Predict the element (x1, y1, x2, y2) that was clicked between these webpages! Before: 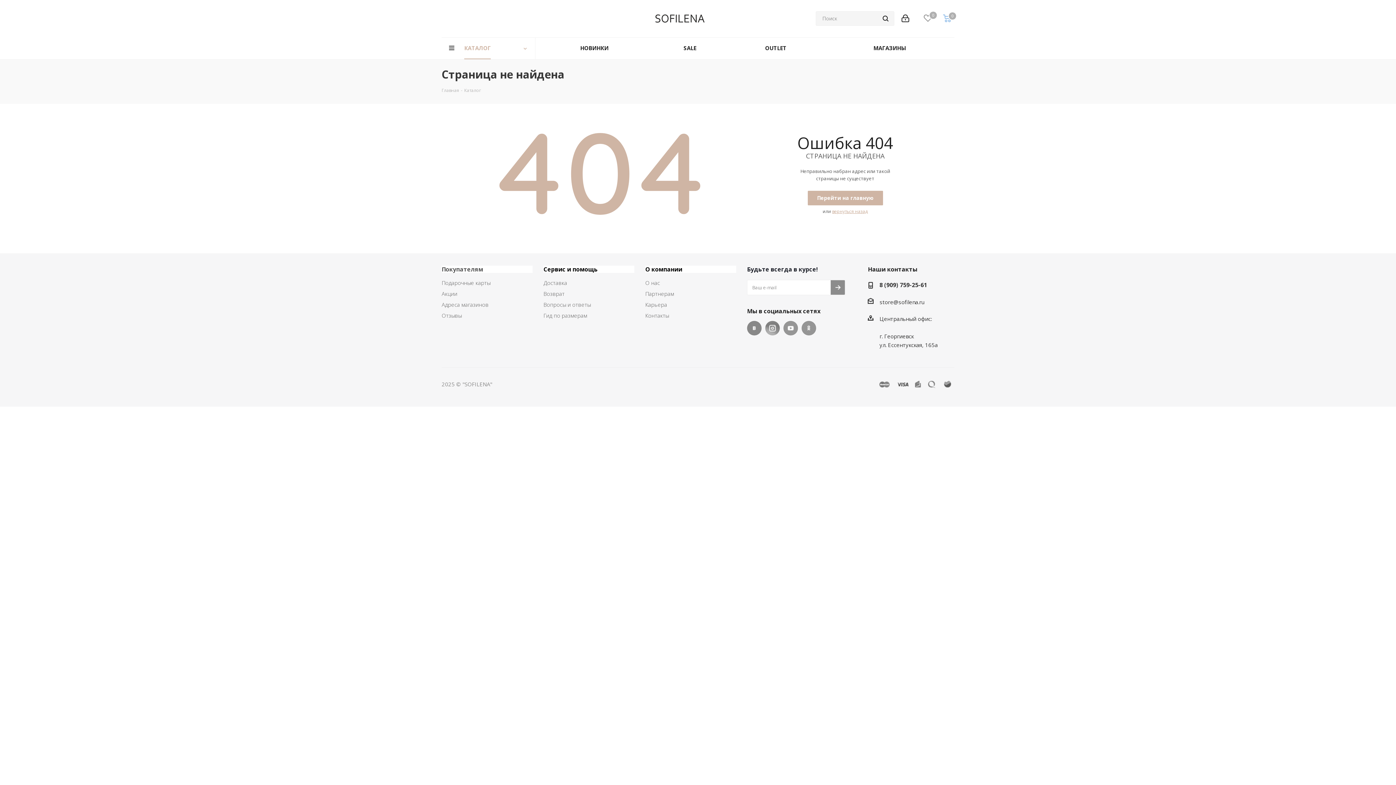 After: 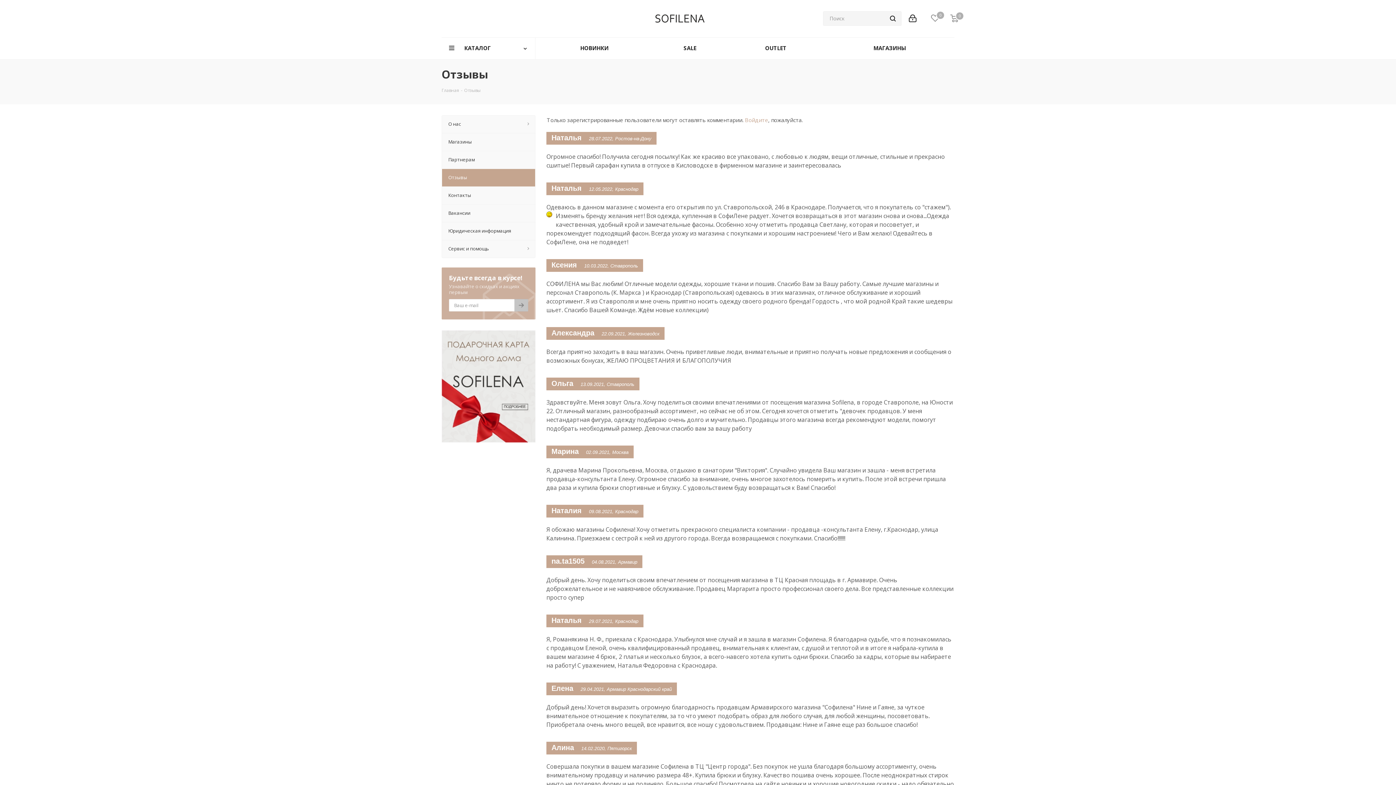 Action: label: Отзывы bbox: (441, 312, 532, 319)